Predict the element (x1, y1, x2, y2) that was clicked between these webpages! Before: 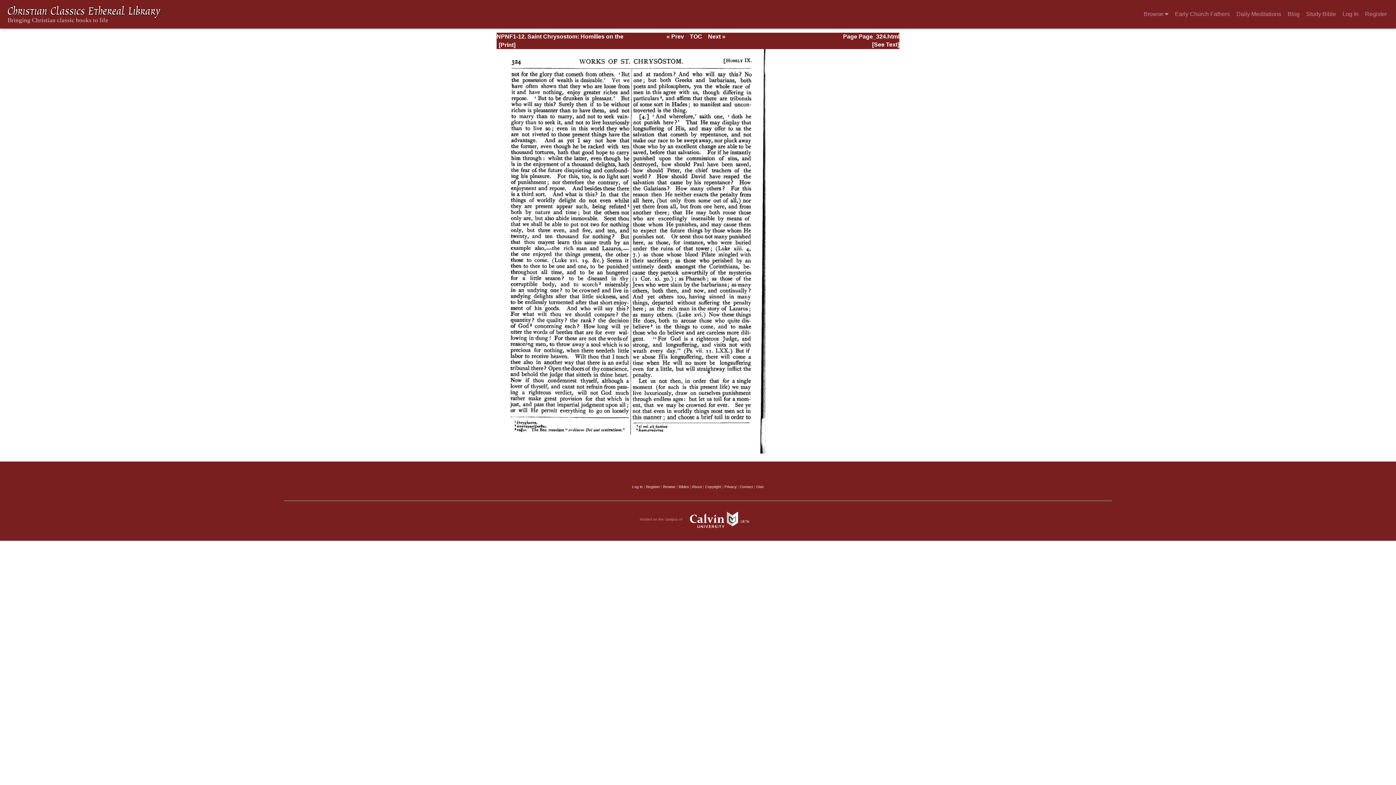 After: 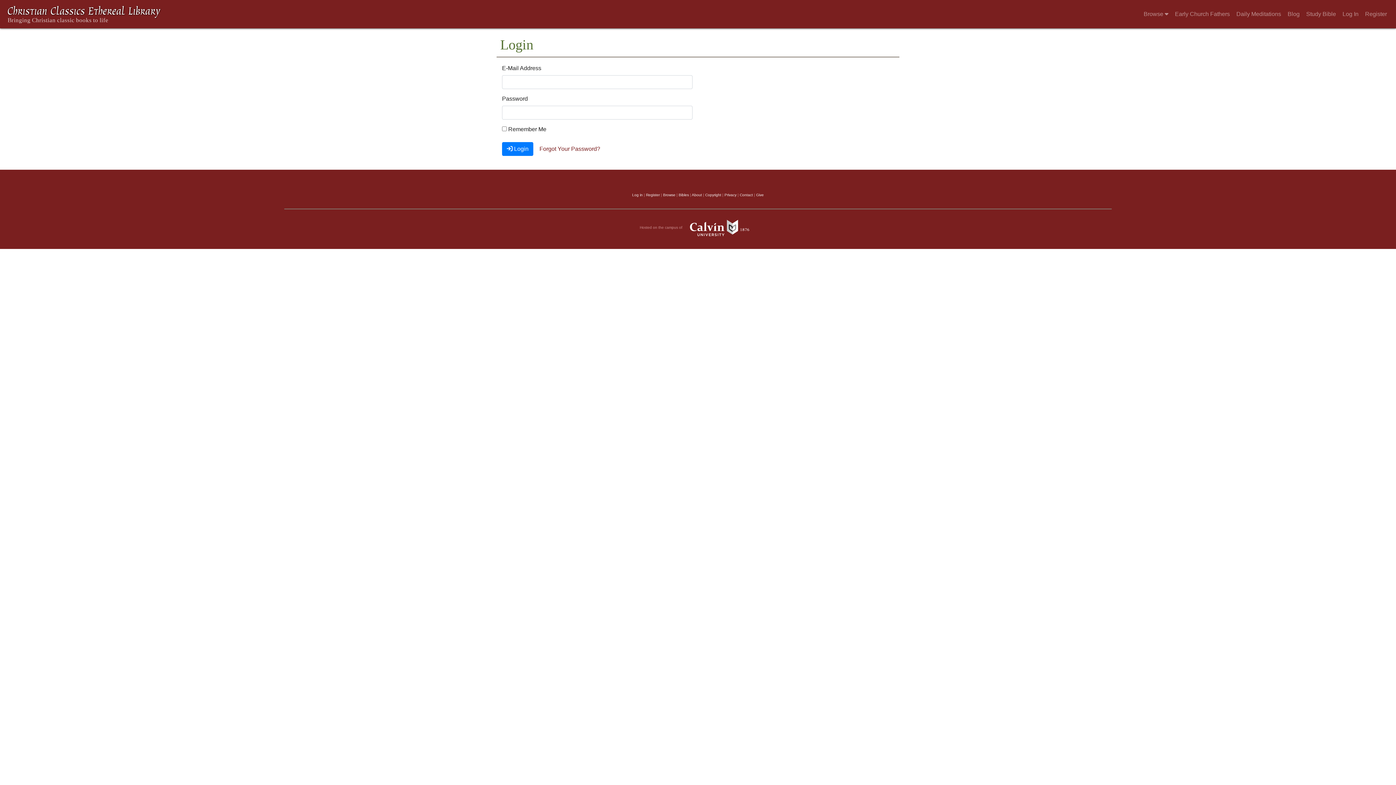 Action: bbox: (1340, 6, 1361, 21) label: Log In